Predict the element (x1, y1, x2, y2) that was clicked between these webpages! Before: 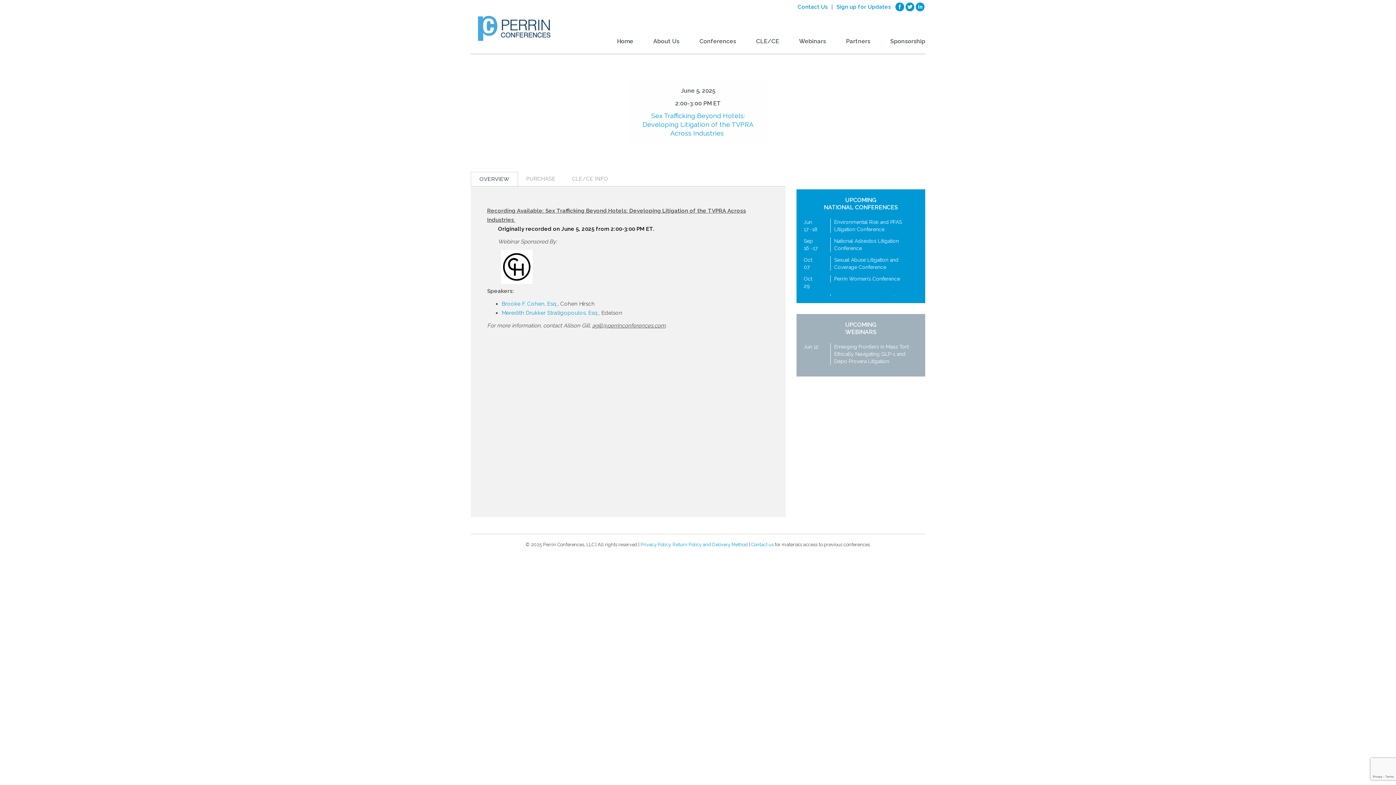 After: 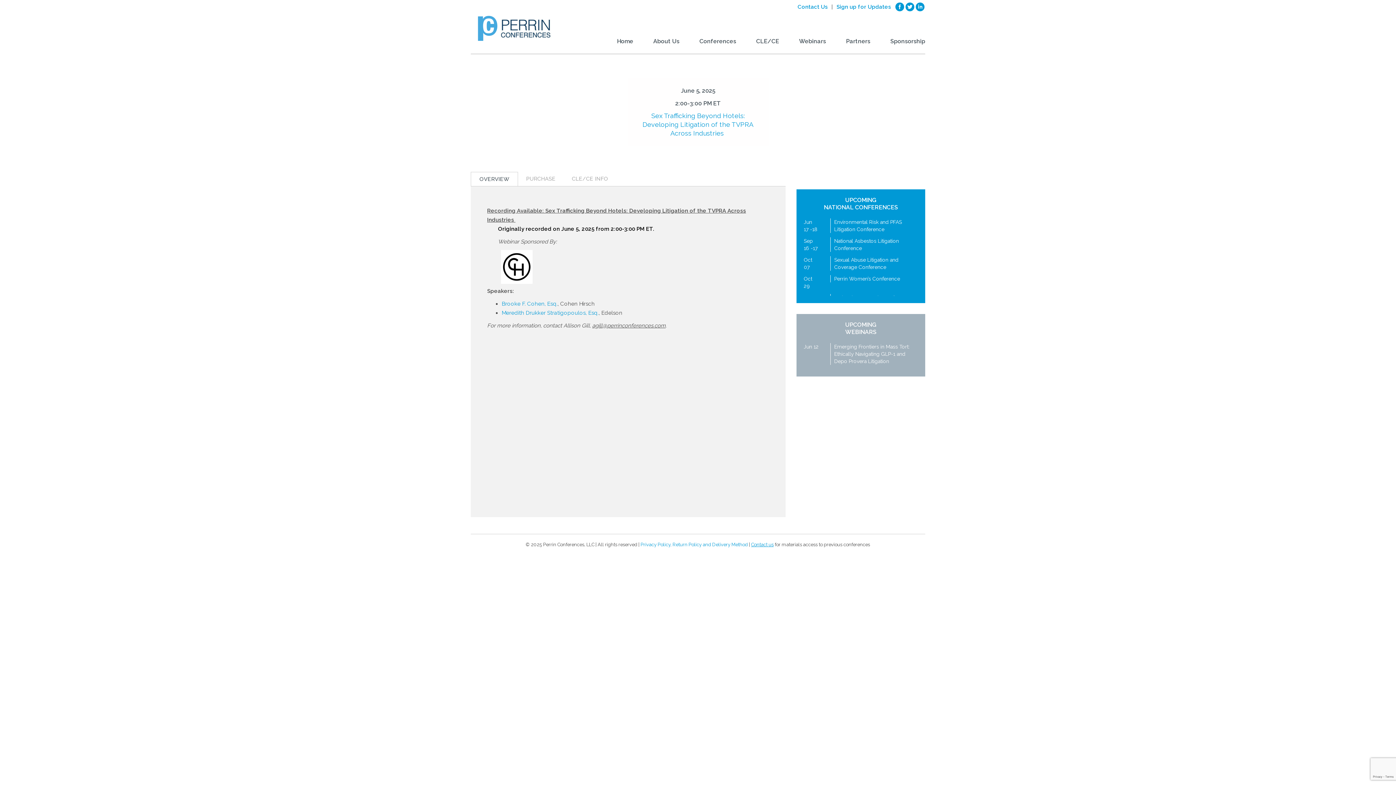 Action: label: Contact us bbox: (751, 542, 773, 547)